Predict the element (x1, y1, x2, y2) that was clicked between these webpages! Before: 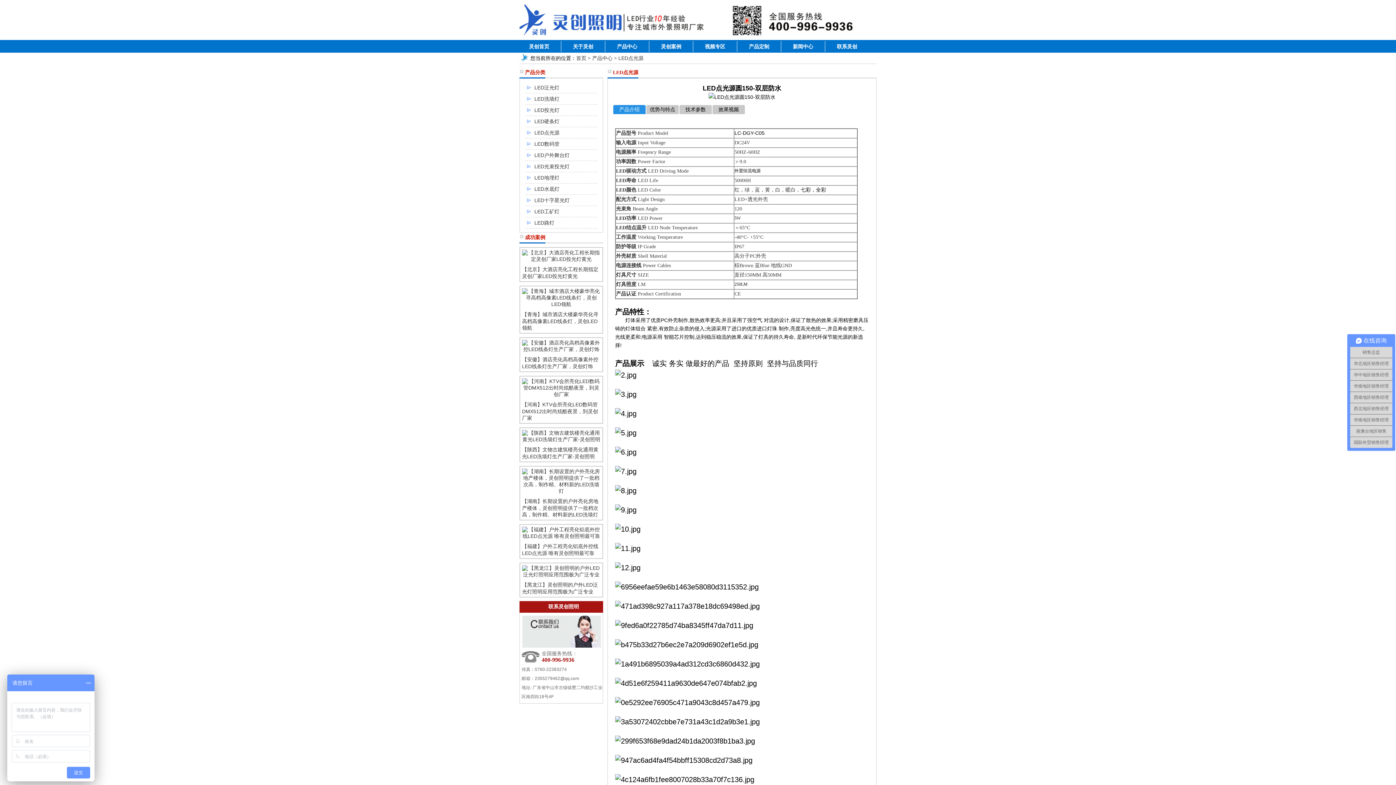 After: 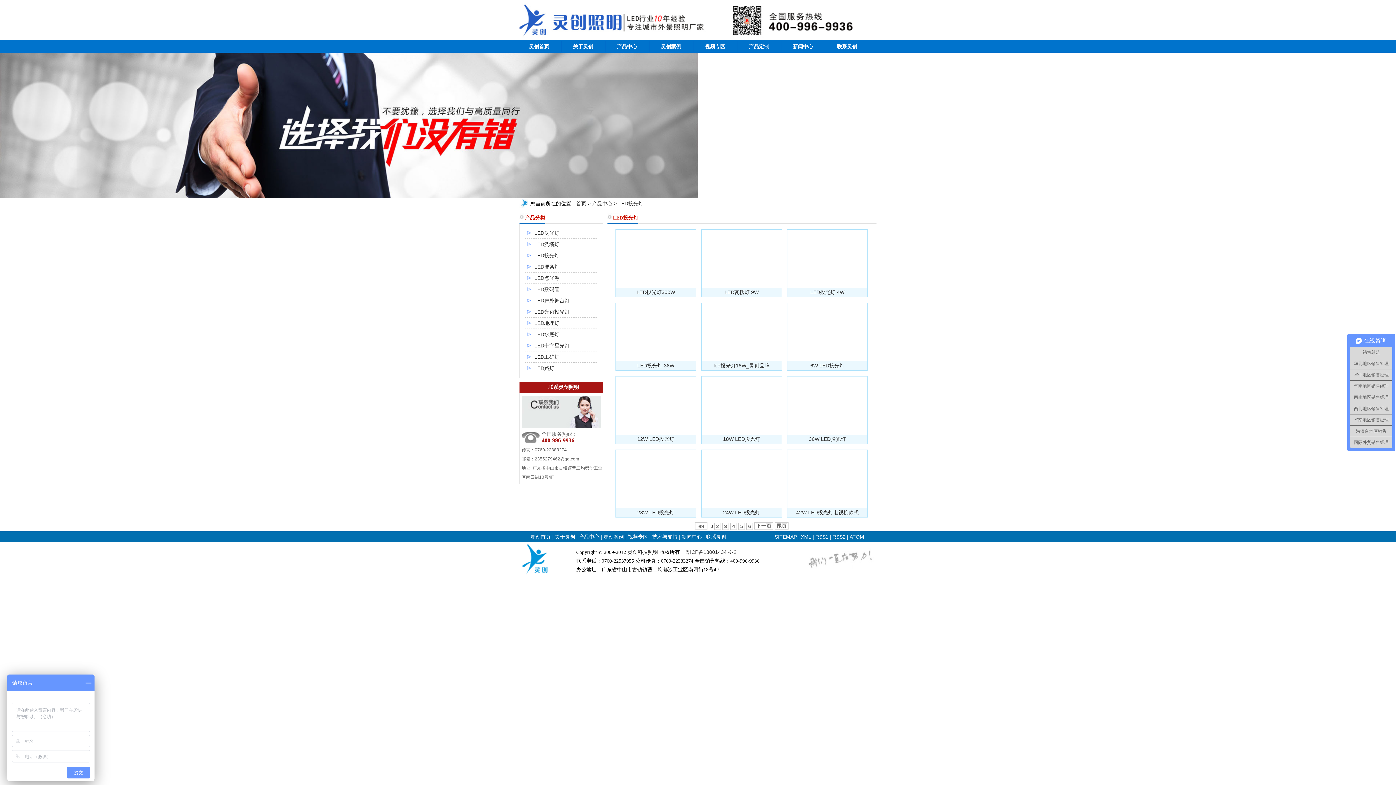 Action: label: LED投光灯 bbox: (525, 104, 597, 115)